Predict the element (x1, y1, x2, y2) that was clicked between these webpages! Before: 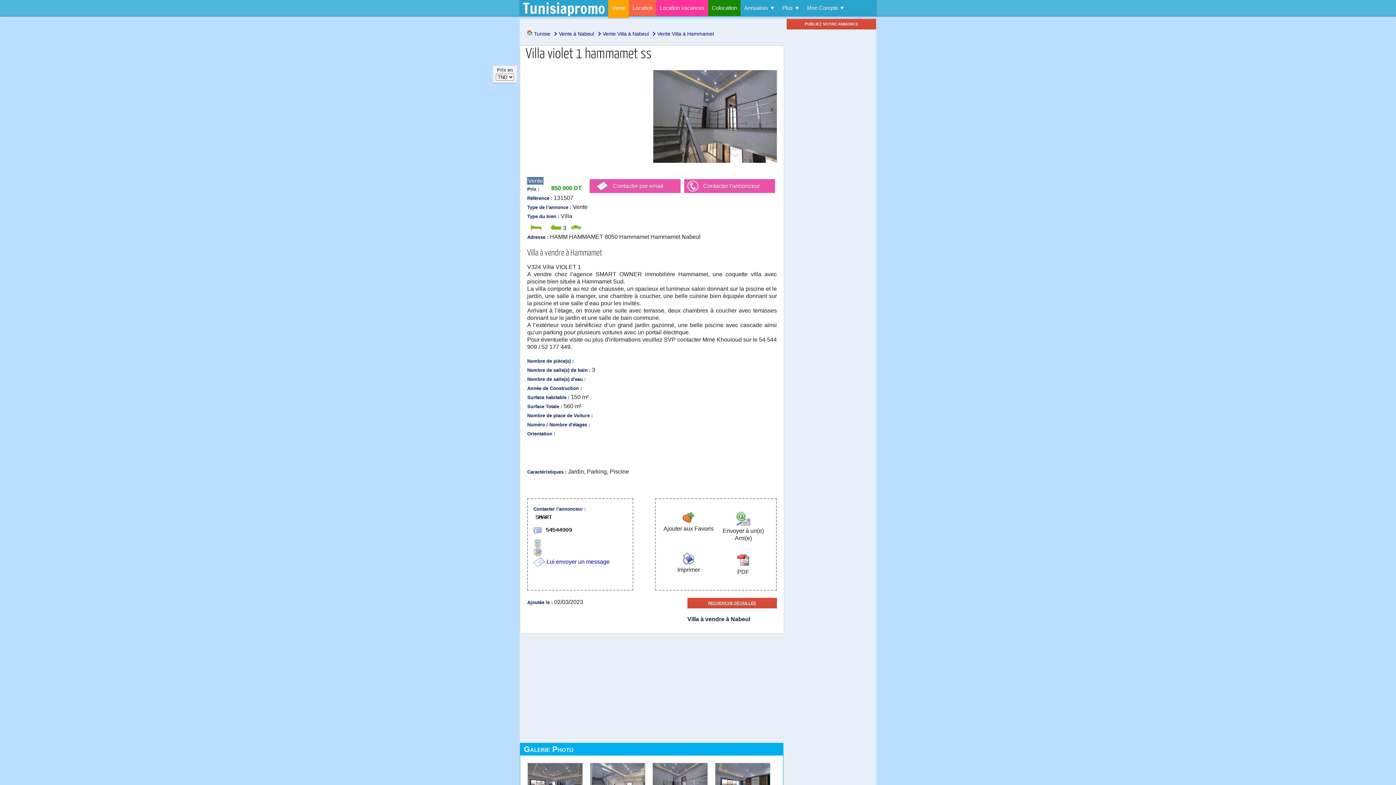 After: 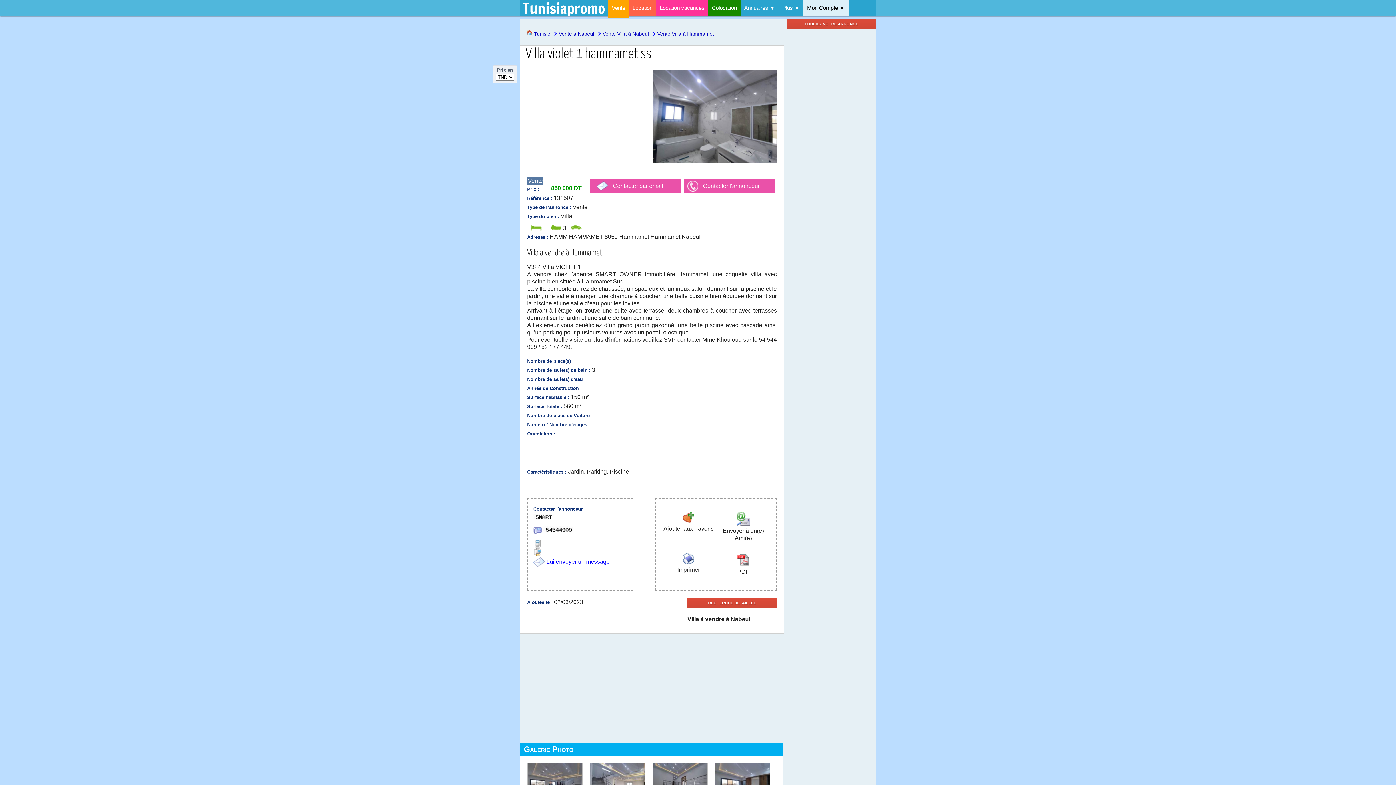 Action: bbox: (803, 0, 848, 16) label: Mon Compte ▼